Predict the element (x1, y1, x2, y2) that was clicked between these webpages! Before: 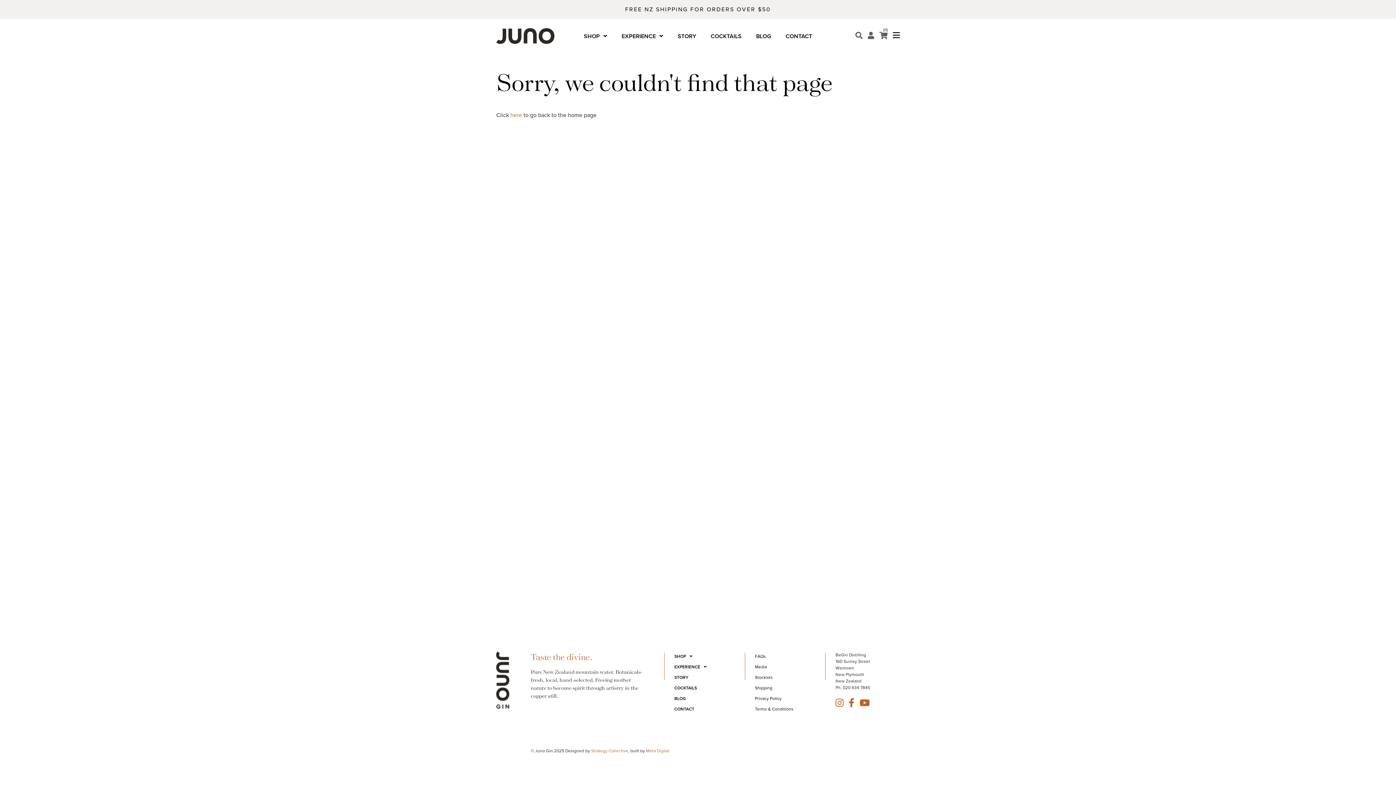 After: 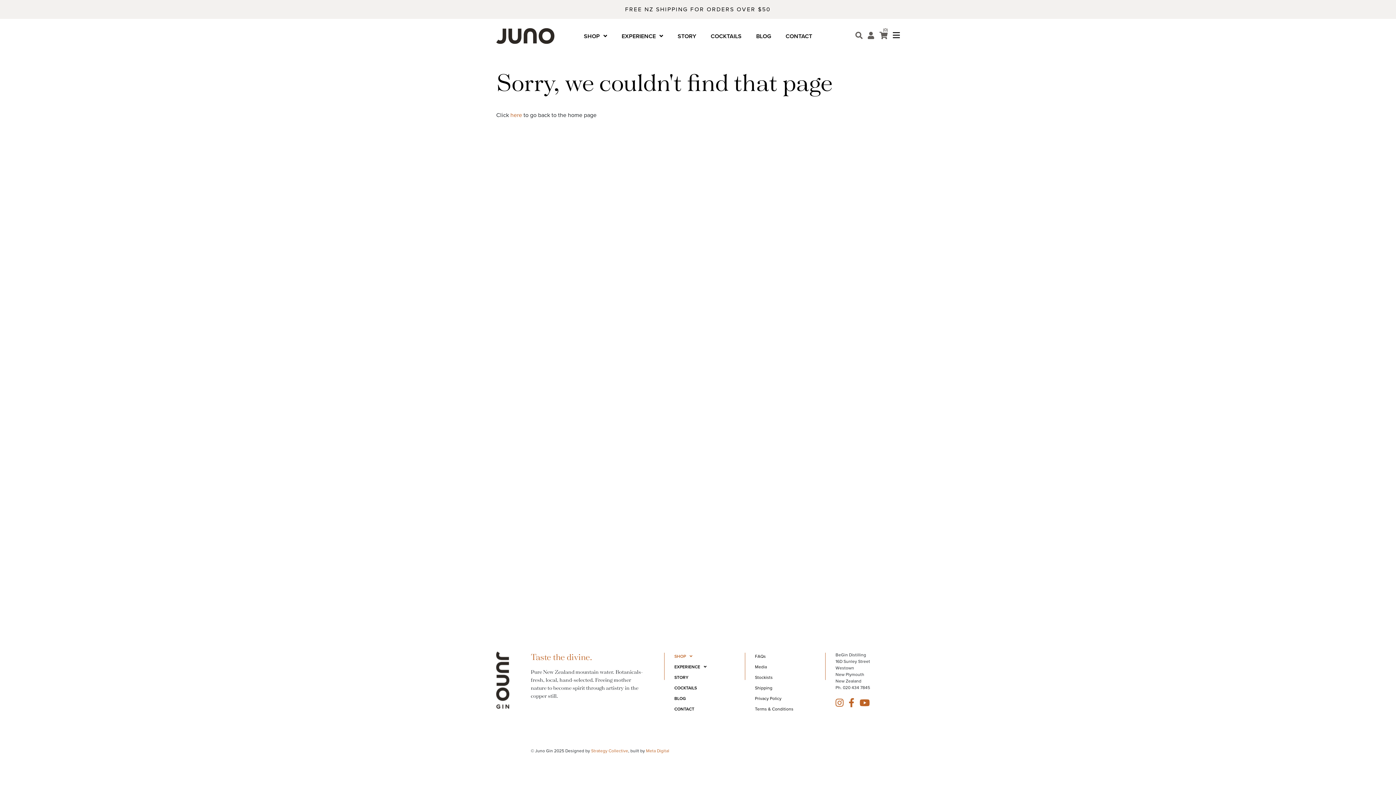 Action: label: SHOP bbox: (674, 654, 692, 659)